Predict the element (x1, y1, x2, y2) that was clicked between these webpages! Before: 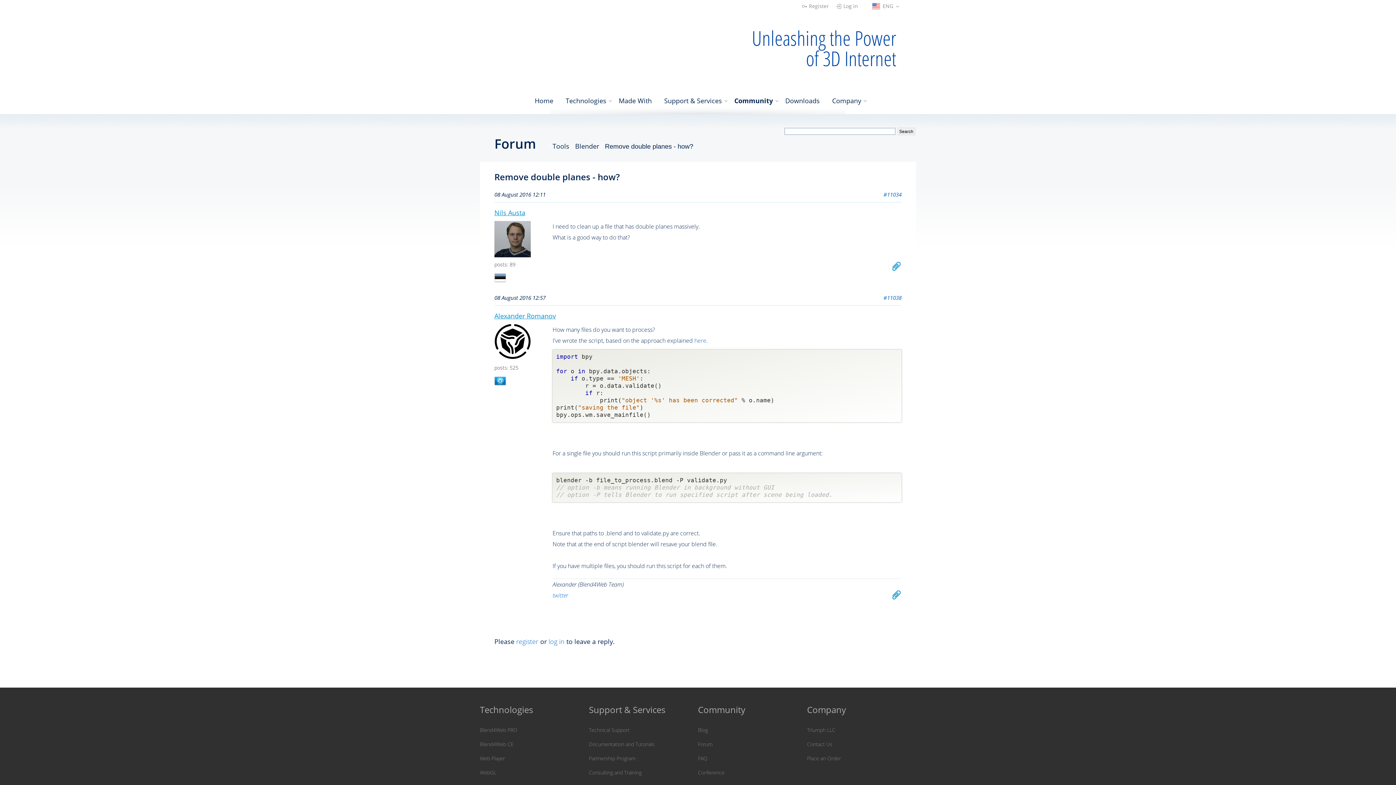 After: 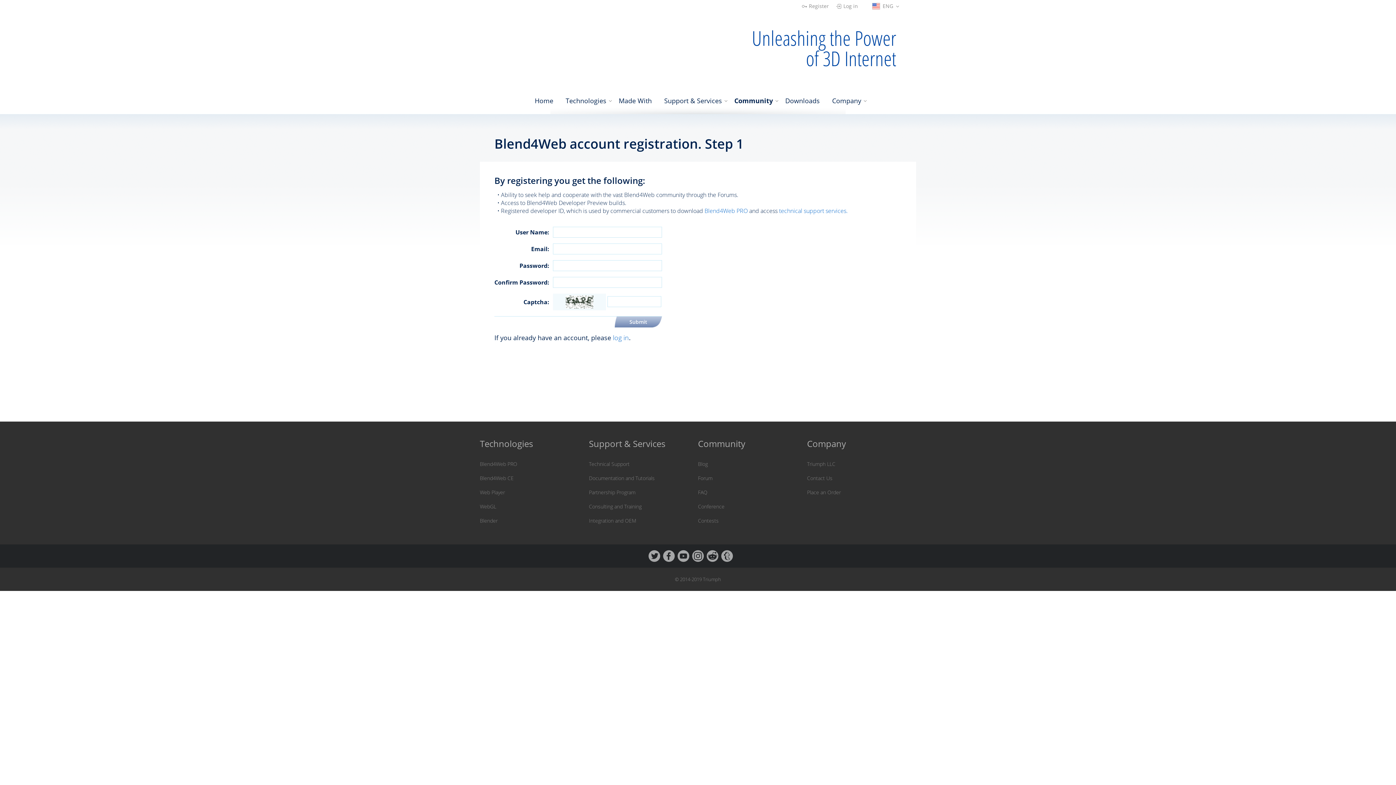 Action: bbox: (516, 637, 538, 646) label: register